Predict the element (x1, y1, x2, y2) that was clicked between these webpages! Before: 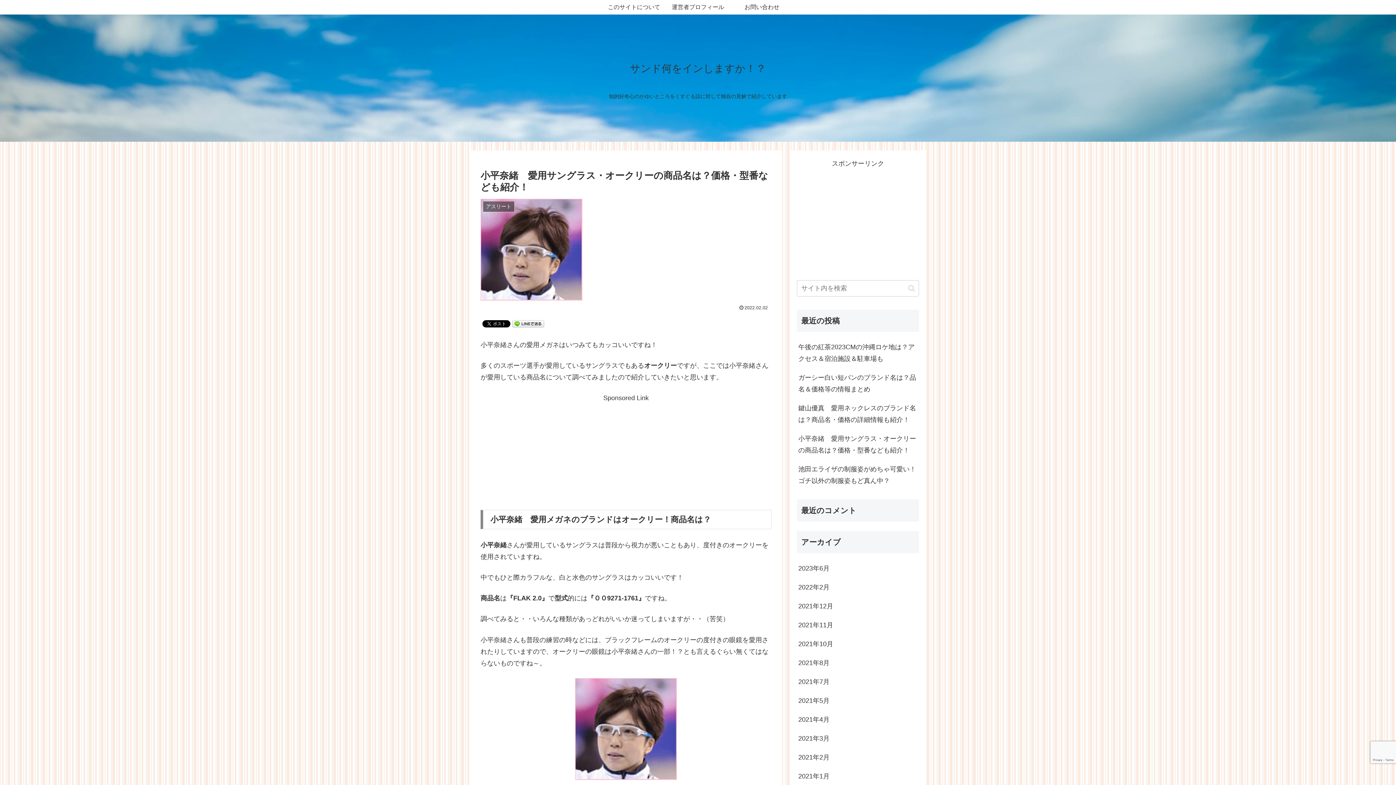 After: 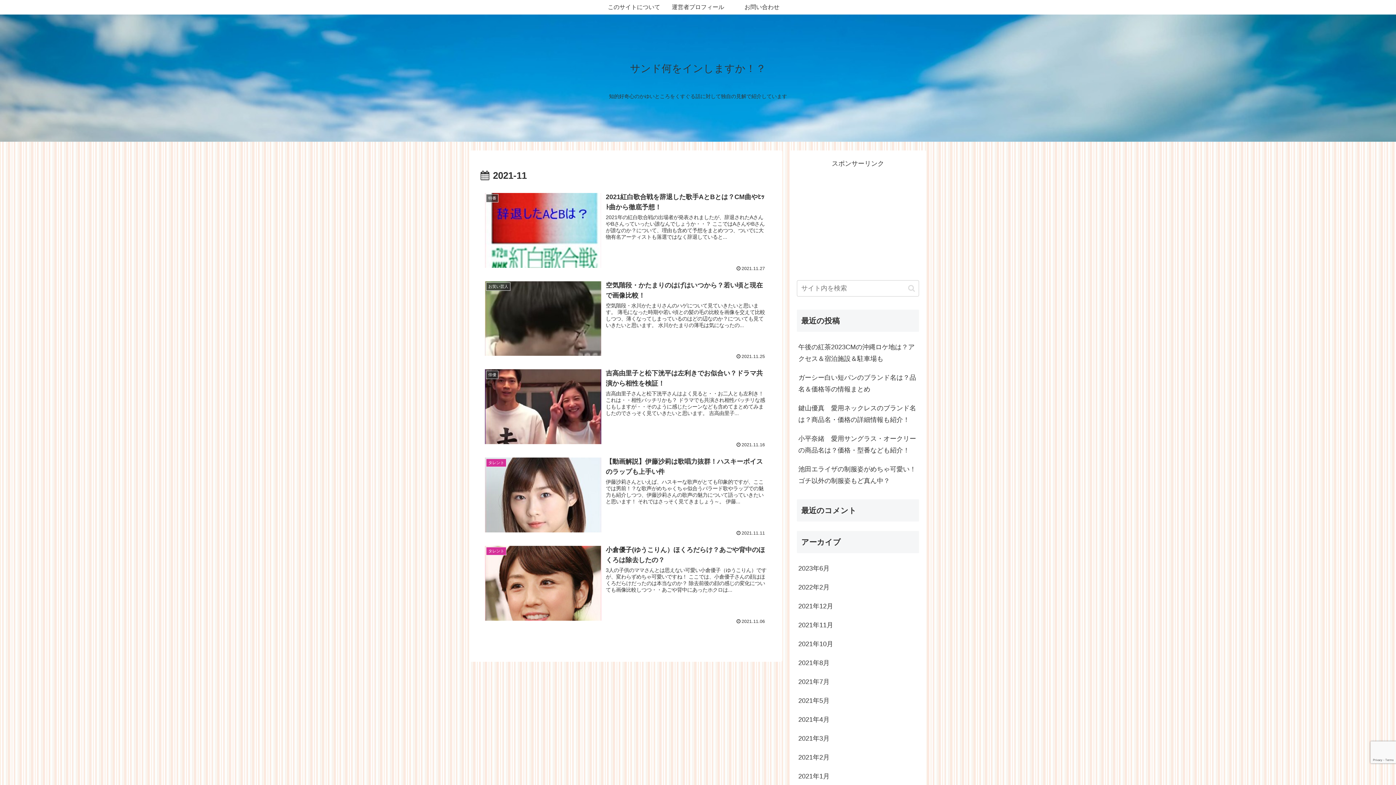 Action: bbox: (797, 615, 919, 634) label: 2021年11月